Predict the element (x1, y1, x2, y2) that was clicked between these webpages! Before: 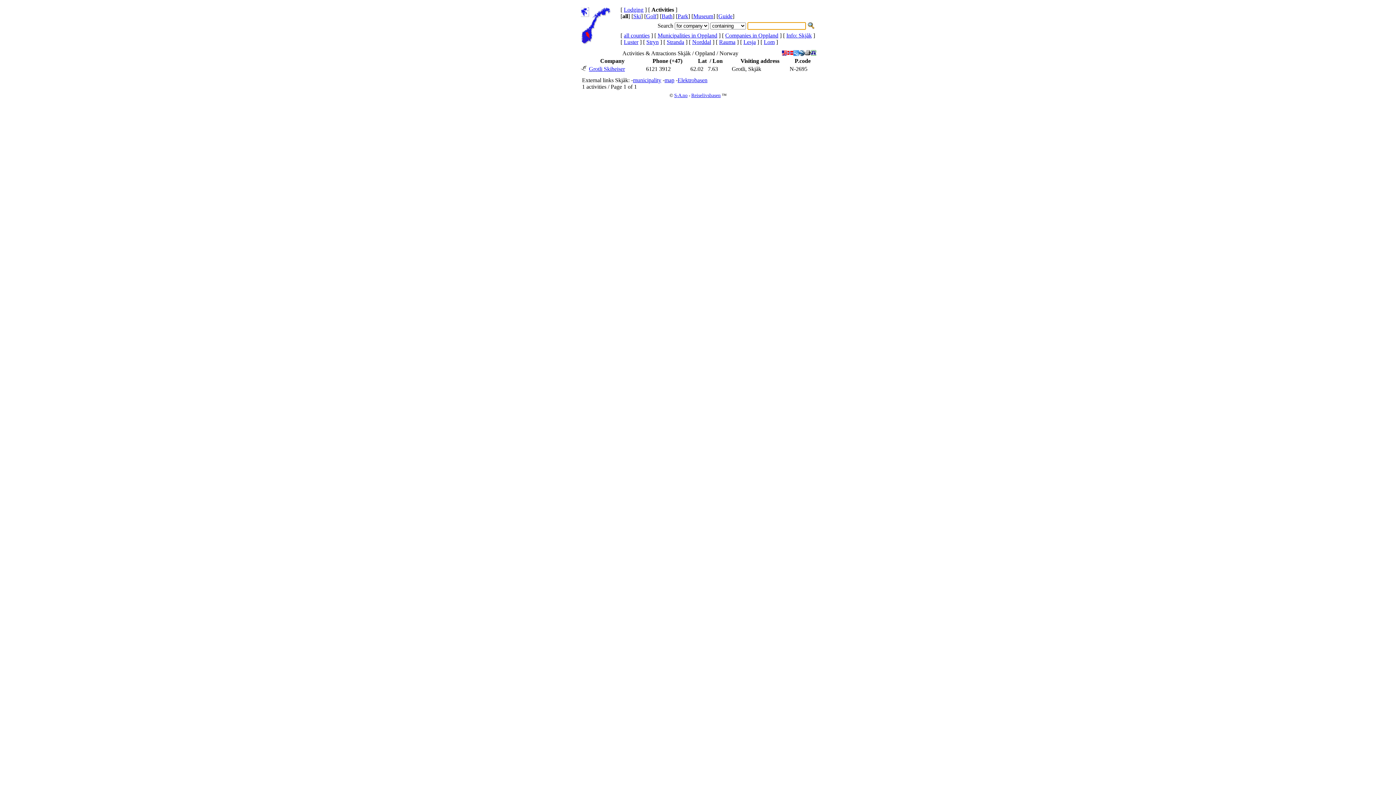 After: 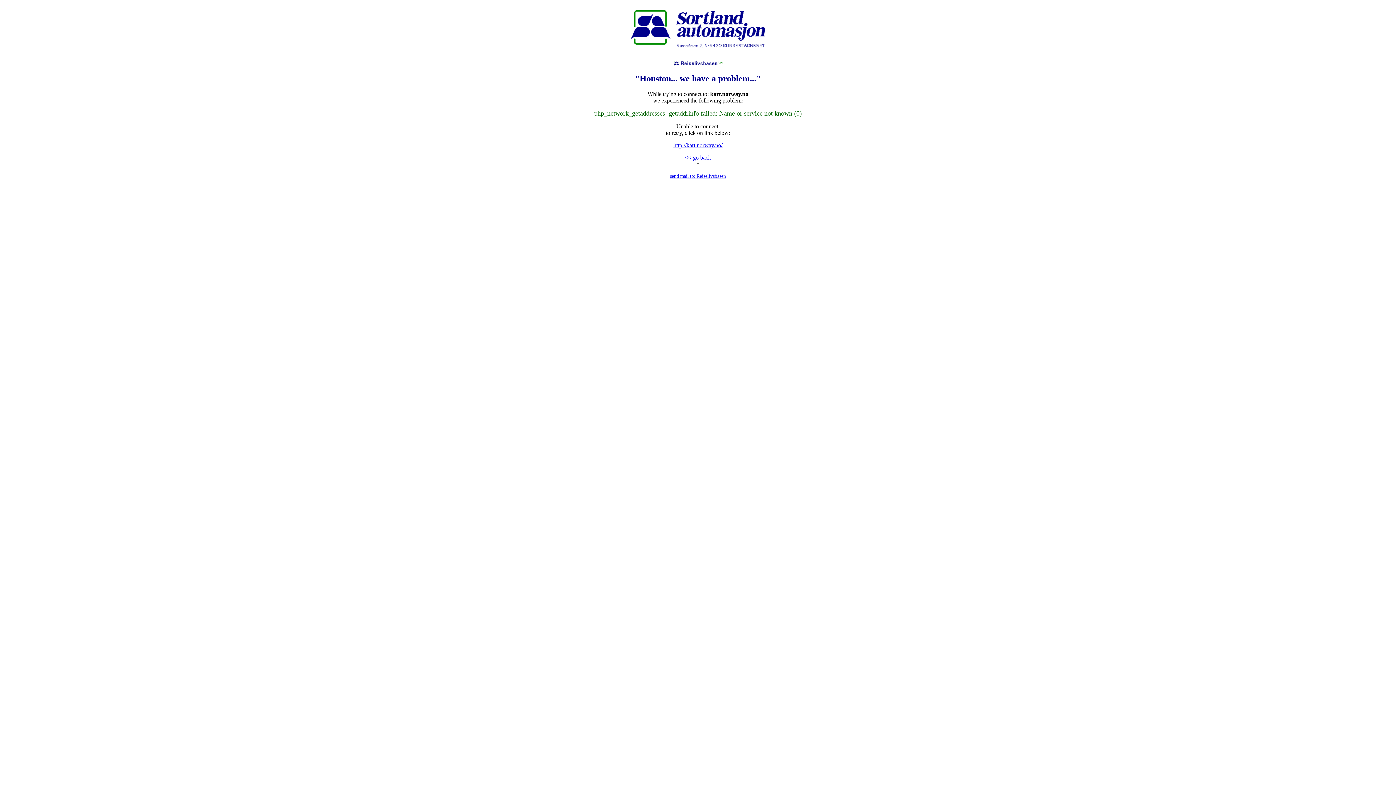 Action: label: map bbox: (664, 77, 674, 83)